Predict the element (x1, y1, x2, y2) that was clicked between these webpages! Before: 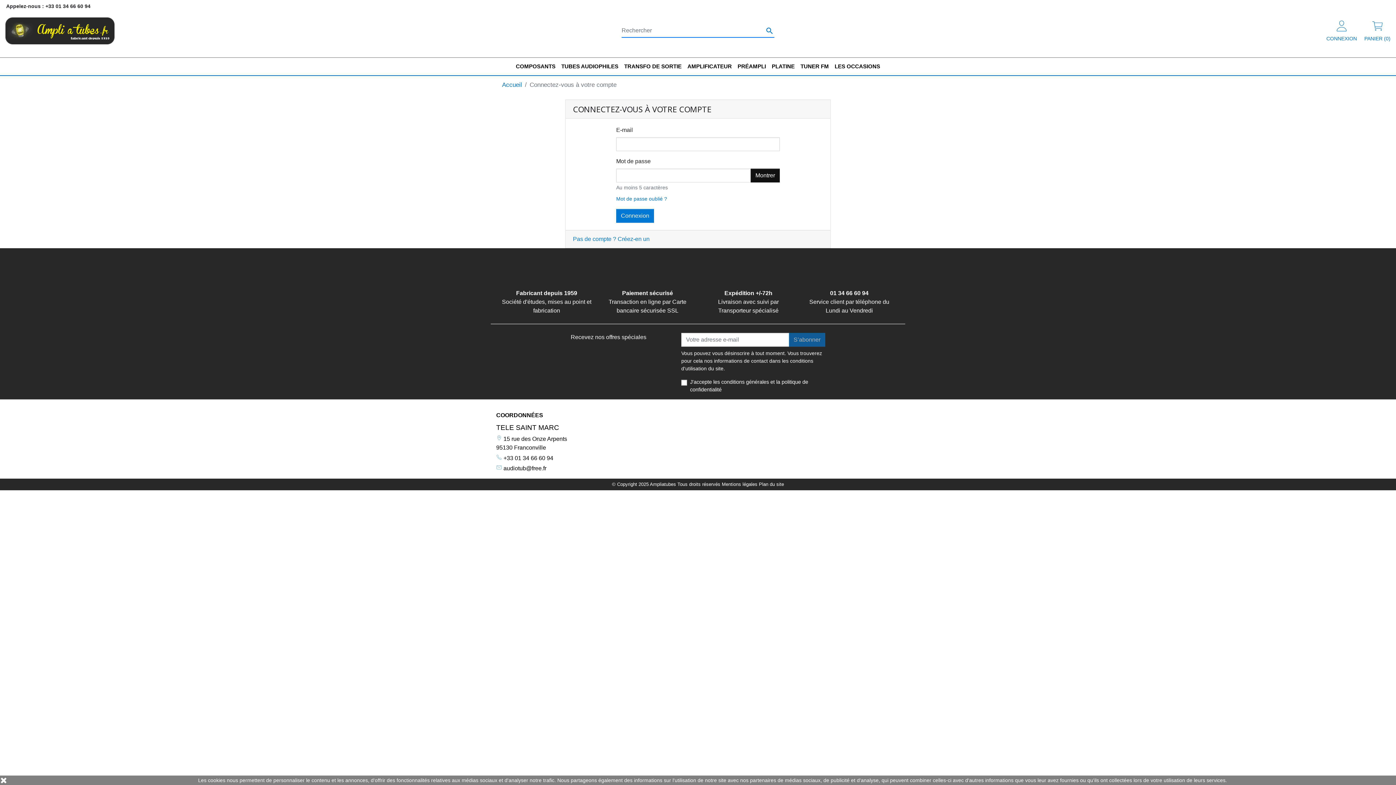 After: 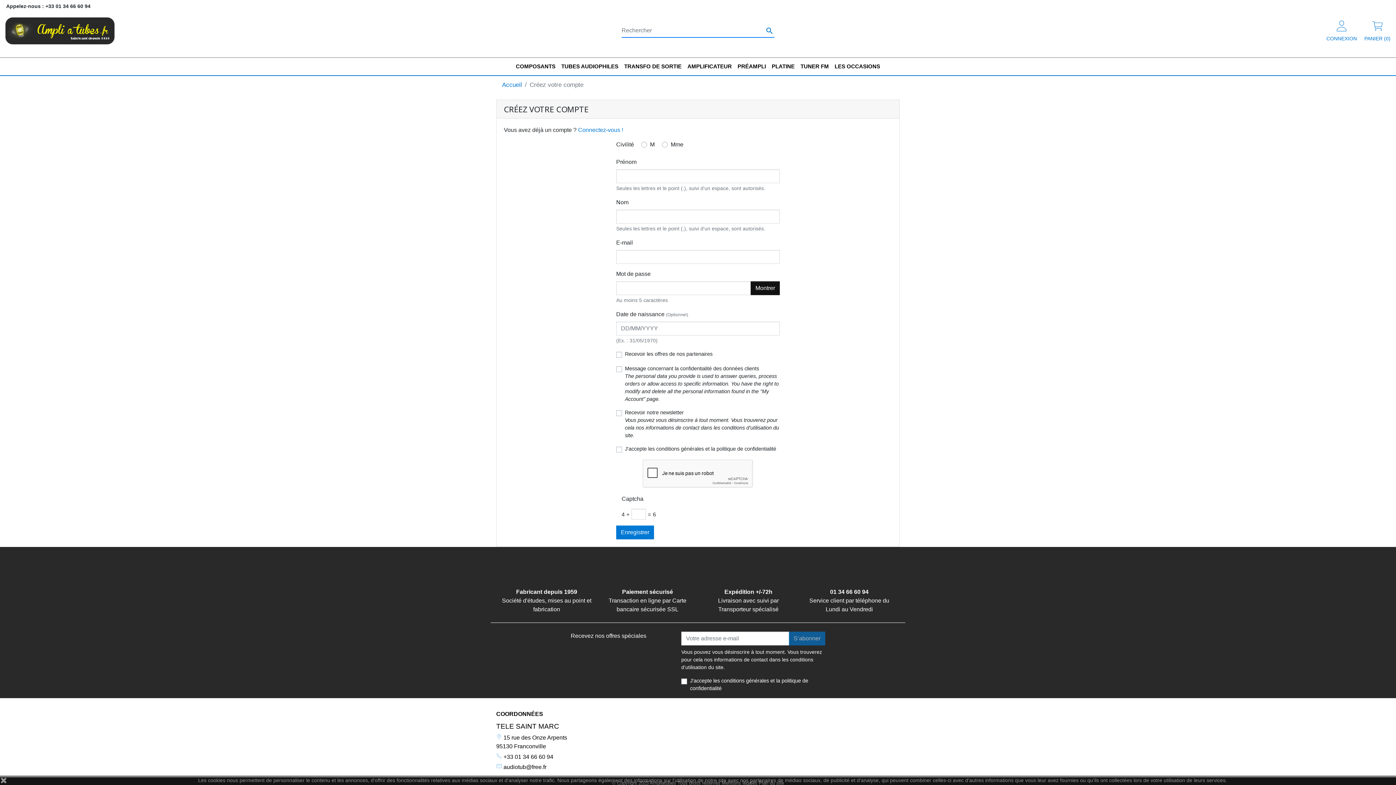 Action: bbox: (573, 236, 649, 242) label: Pas de compte ? Créez-en un